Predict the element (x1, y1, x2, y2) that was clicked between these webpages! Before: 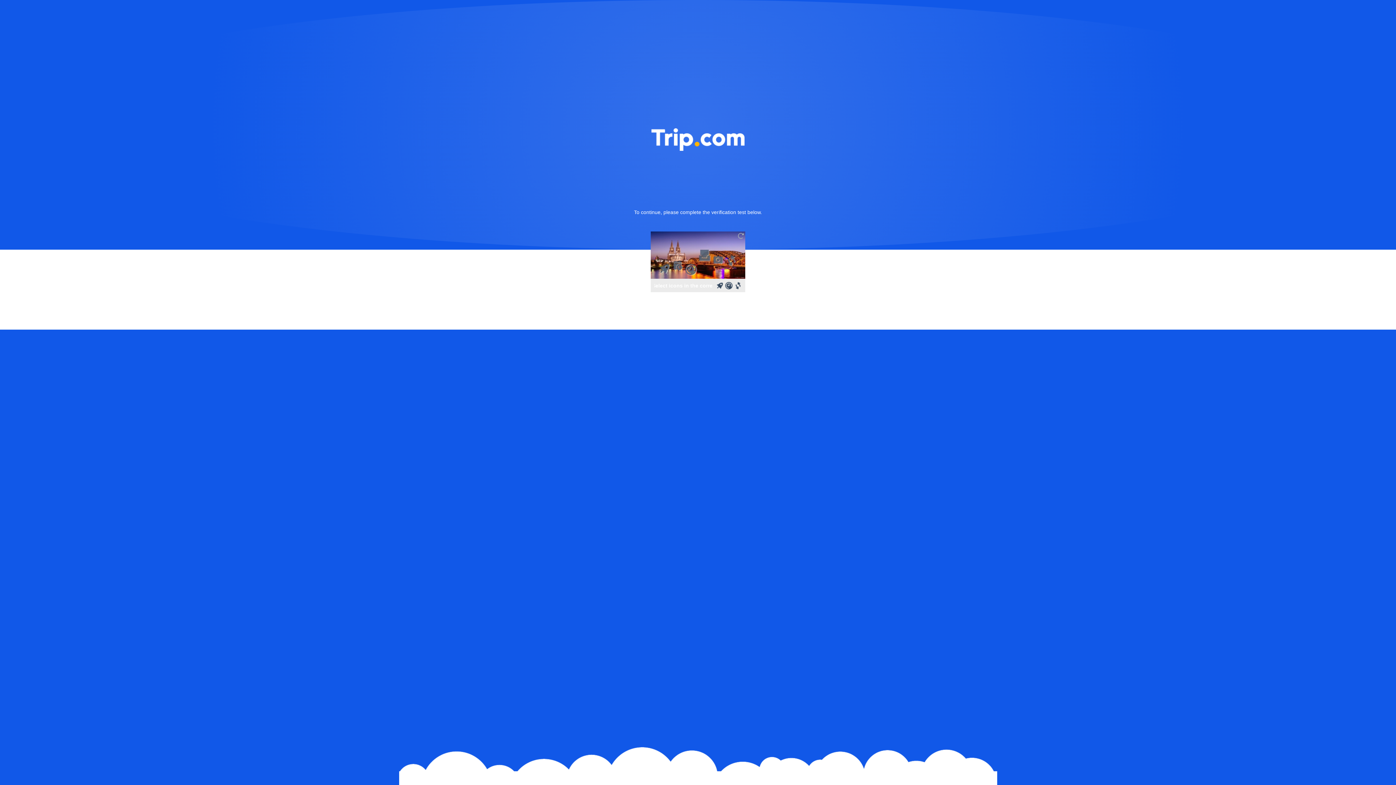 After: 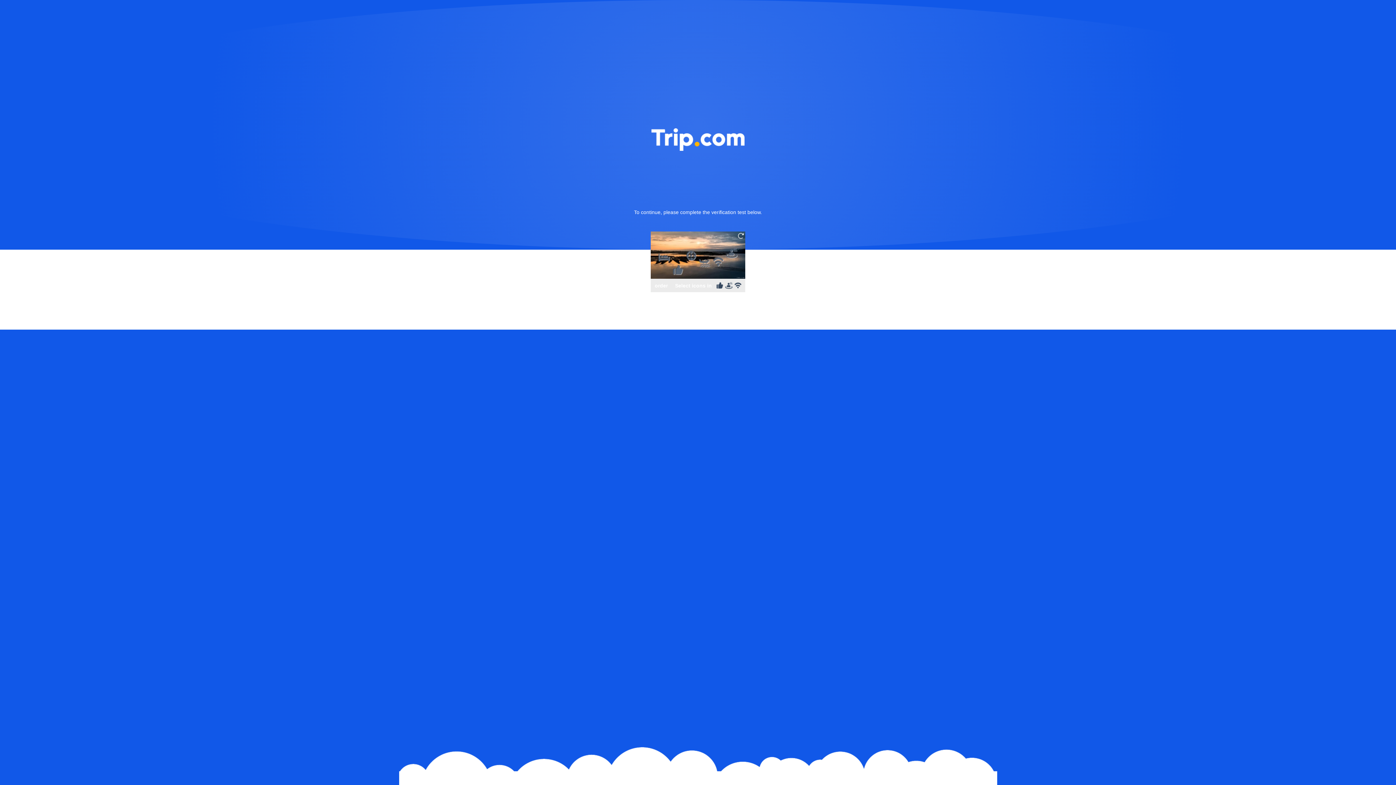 Action: bbox: (736, 231, 745, 240)